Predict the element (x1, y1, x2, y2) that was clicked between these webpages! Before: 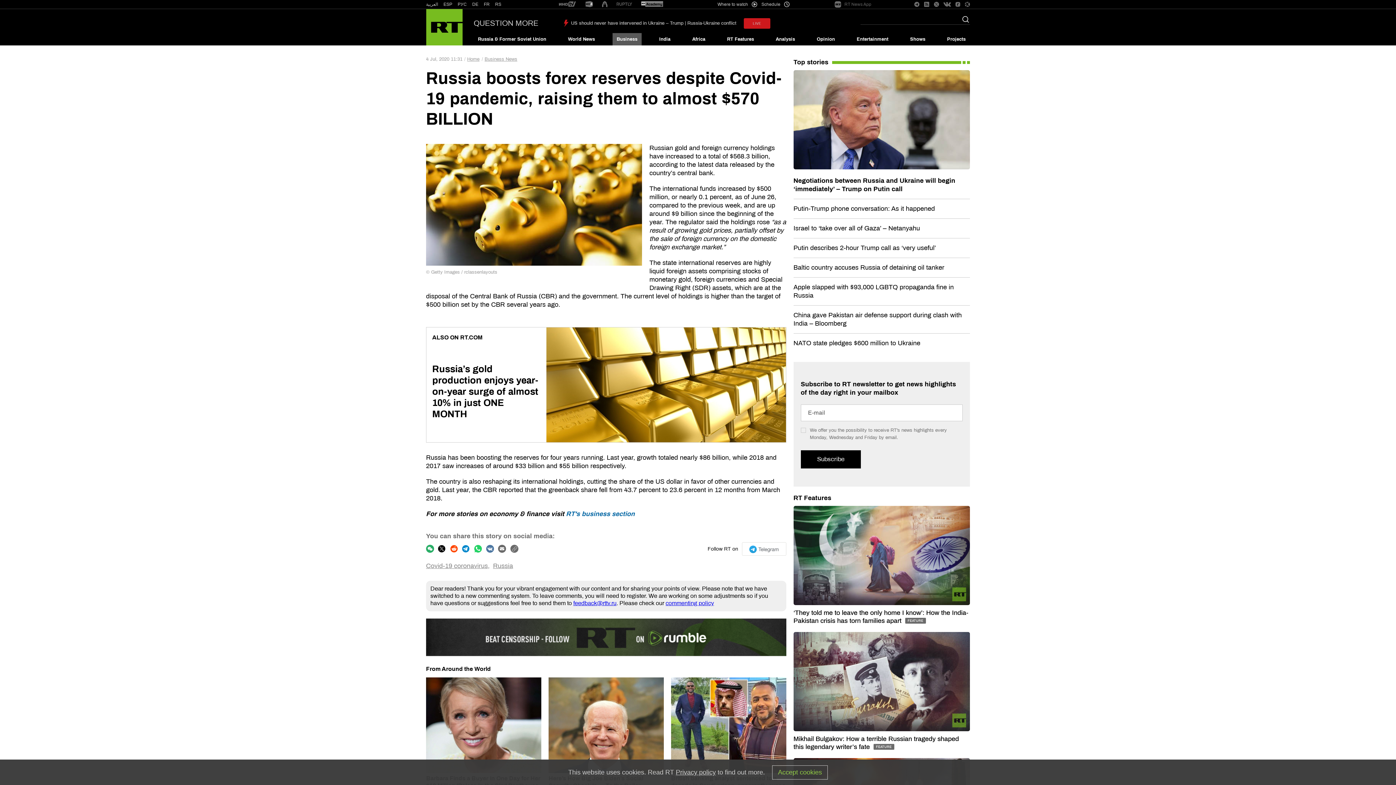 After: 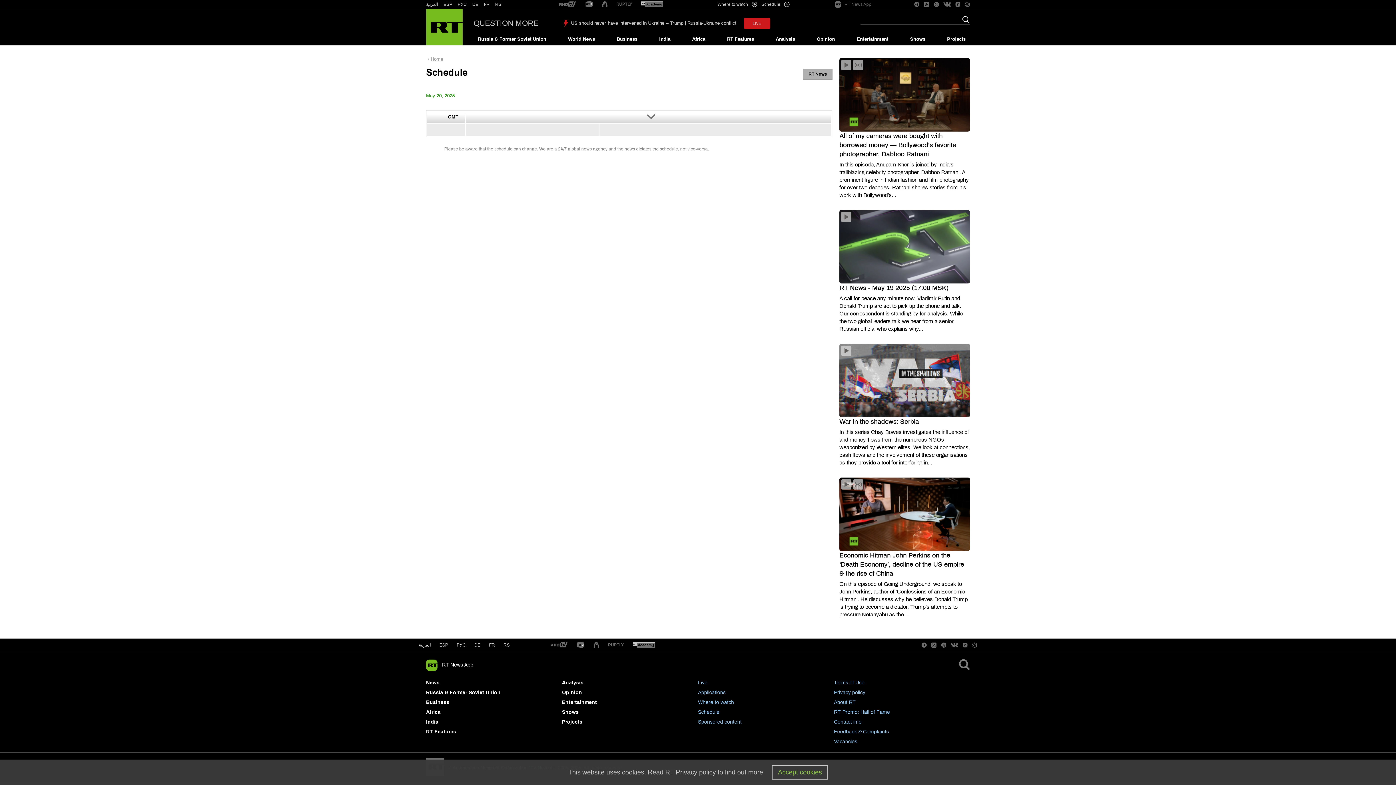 Action: bbox: (761, 1, 789, 7) label: Schedule